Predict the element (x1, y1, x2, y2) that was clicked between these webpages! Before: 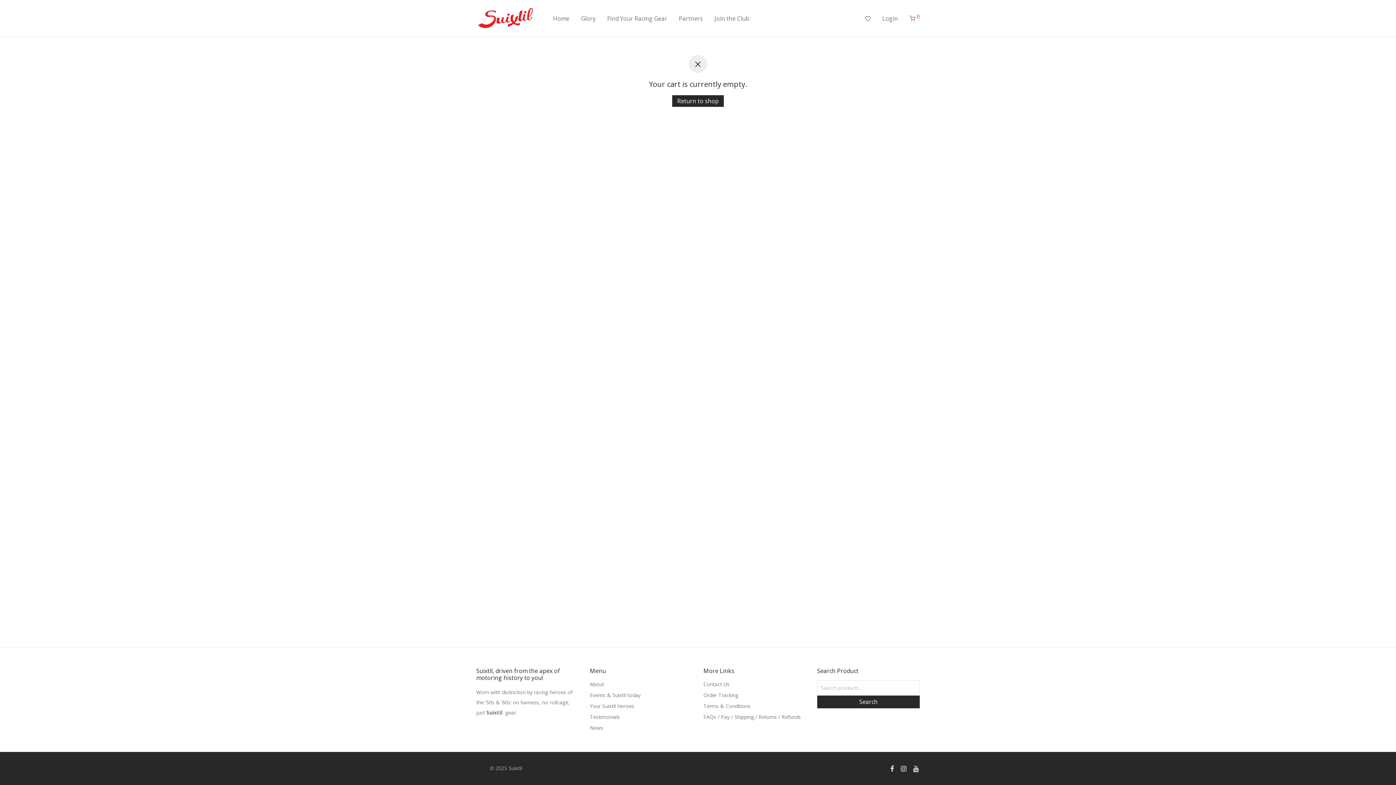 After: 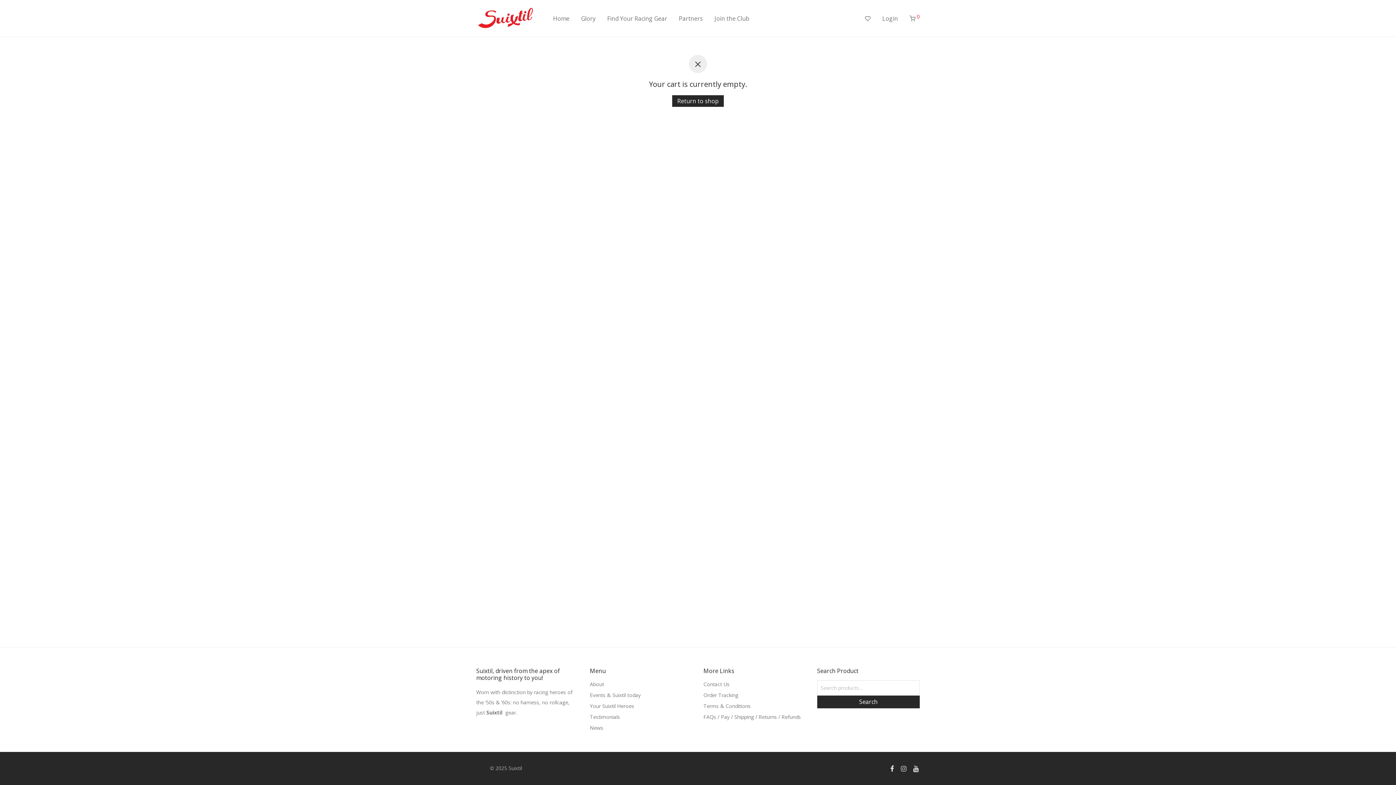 Action: bbox: (901, 765, 906, 771)